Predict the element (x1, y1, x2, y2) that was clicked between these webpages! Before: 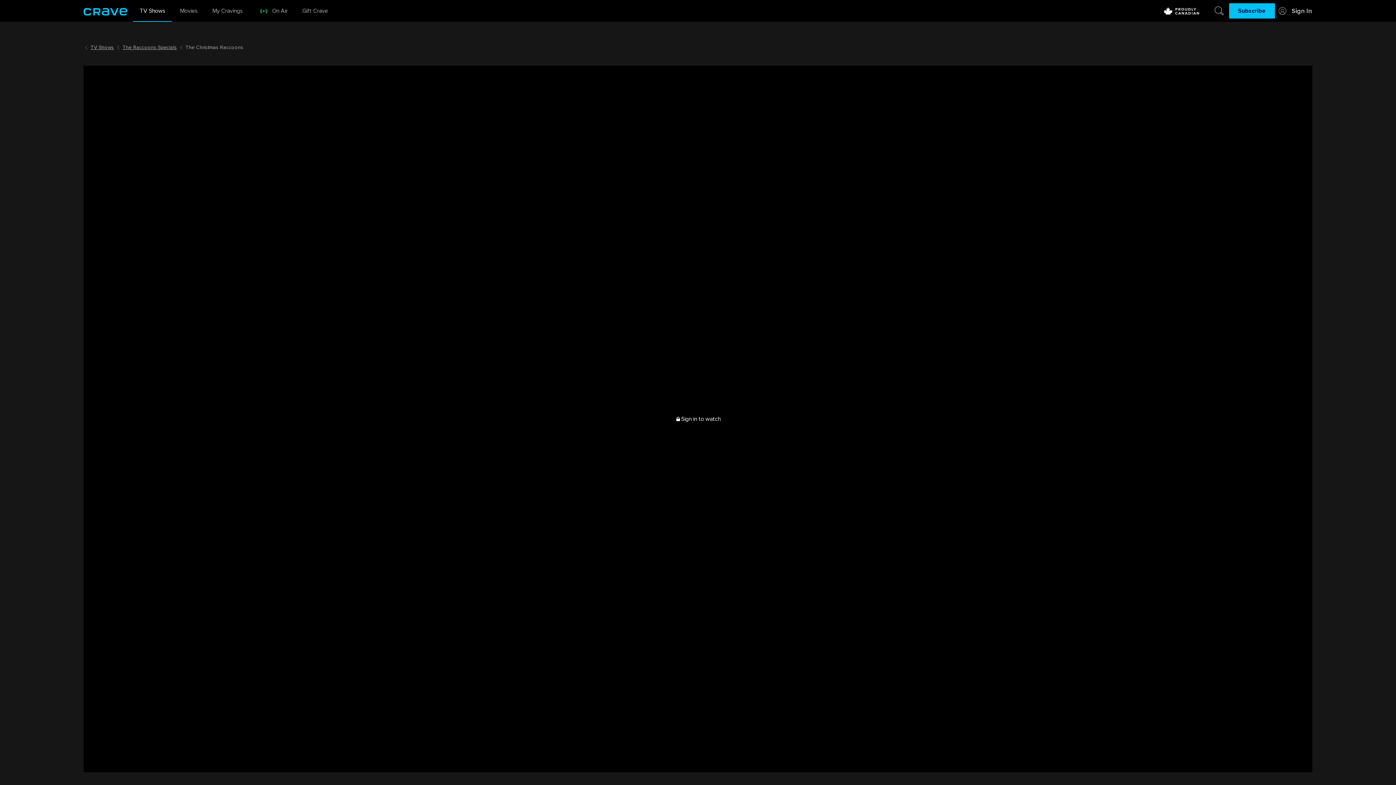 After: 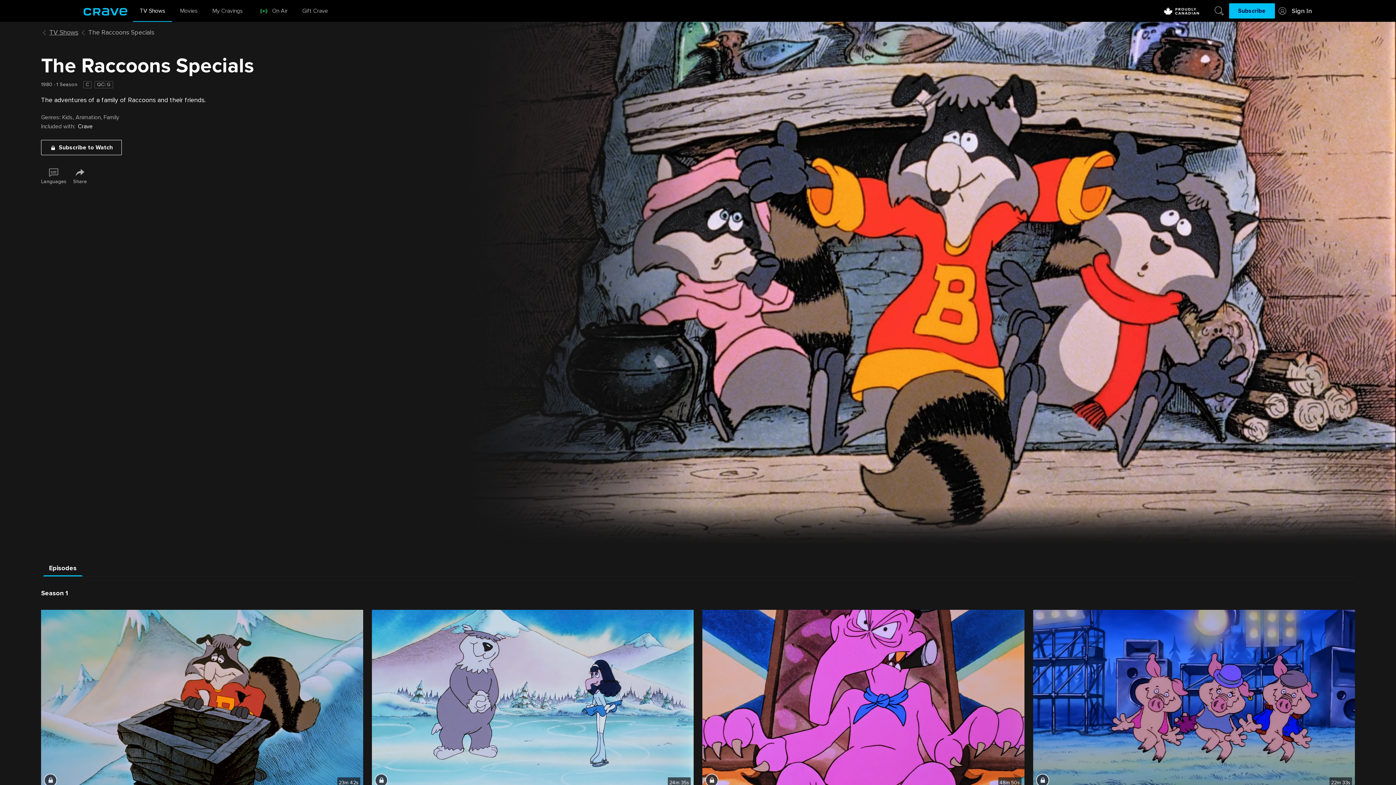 Action: label: The Raccoons Specials bbox: (122, 43, 176, 51)